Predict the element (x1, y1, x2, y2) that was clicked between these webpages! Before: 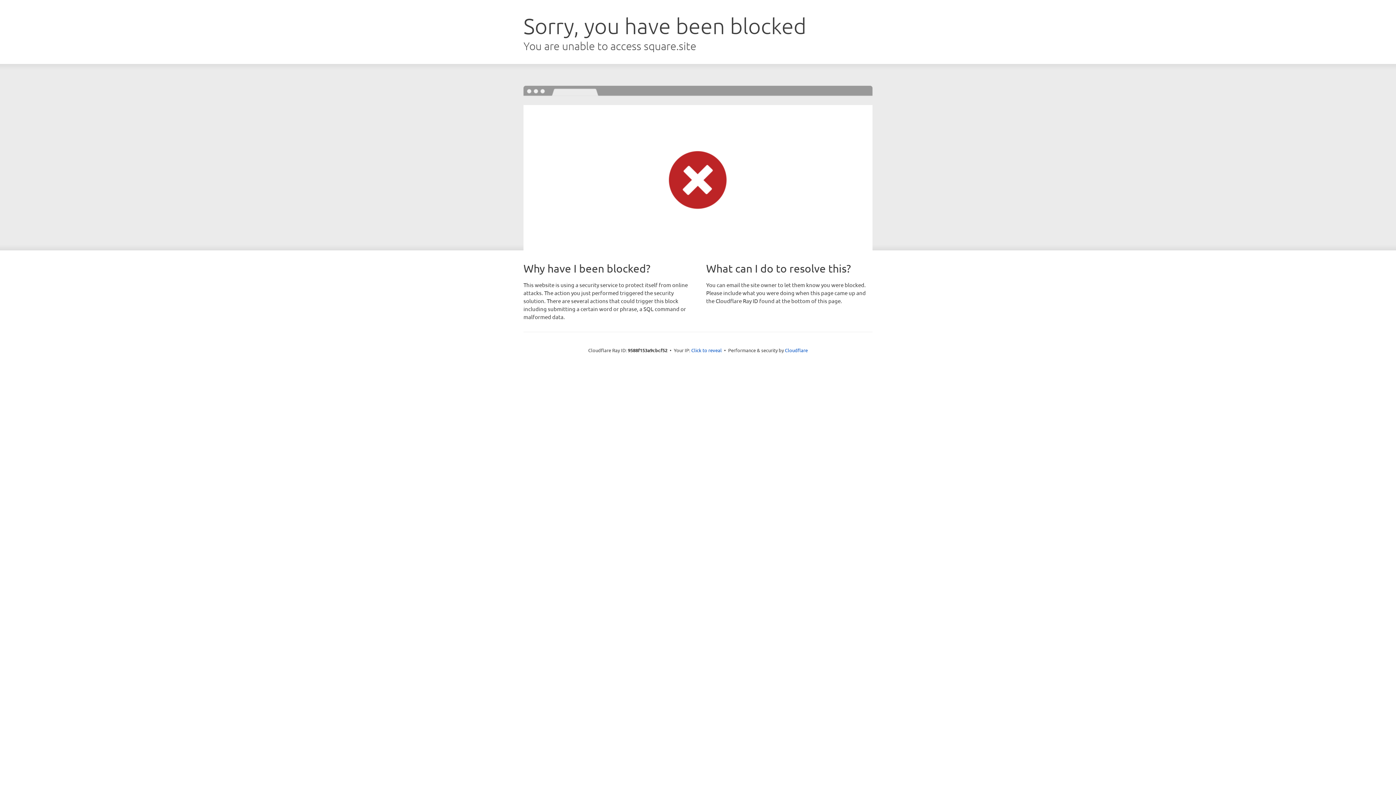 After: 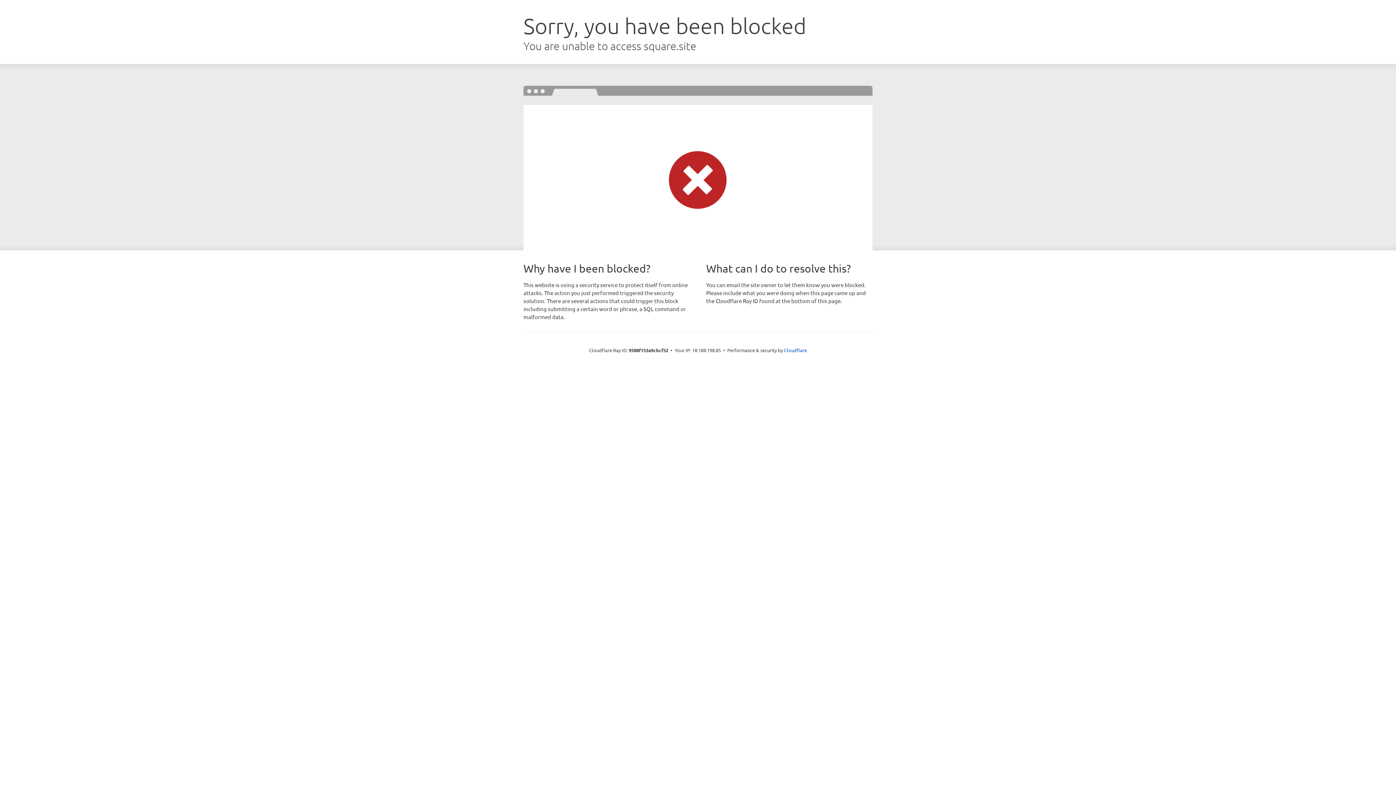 Action: label: Click to reveal bbox: (691, 346, 722, 353)